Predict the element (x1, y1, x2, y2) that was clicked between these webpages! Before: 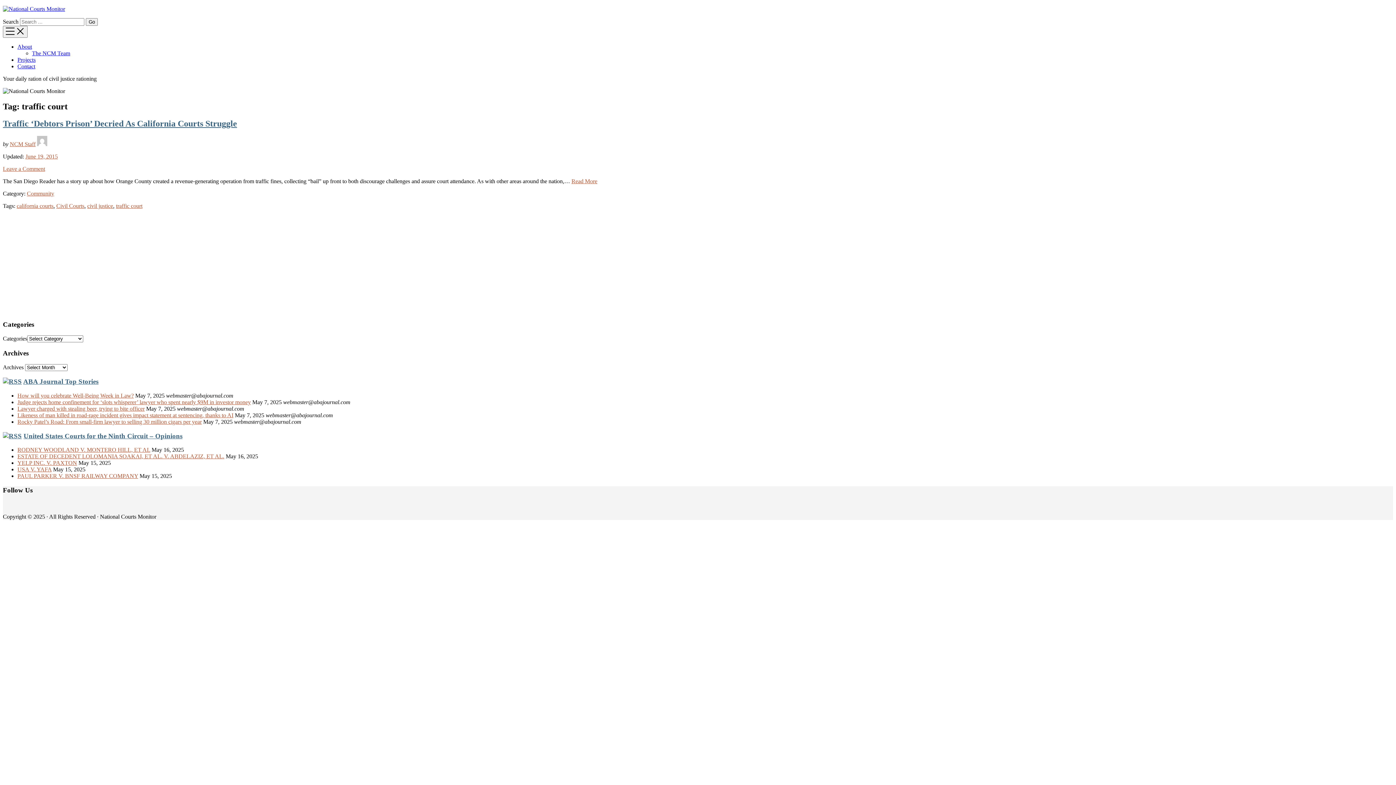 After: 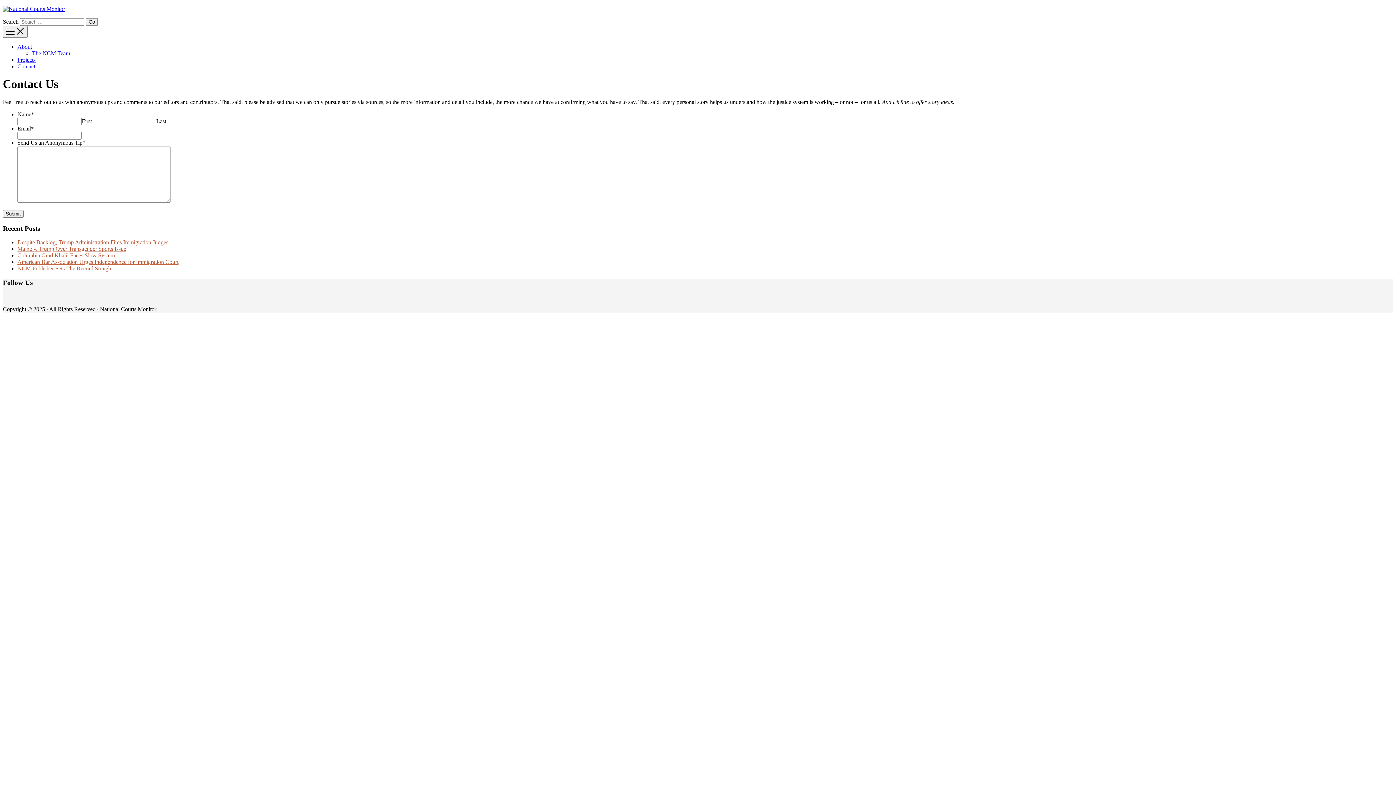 Action: label: Contact bbox: (17, 63, 35, 69)